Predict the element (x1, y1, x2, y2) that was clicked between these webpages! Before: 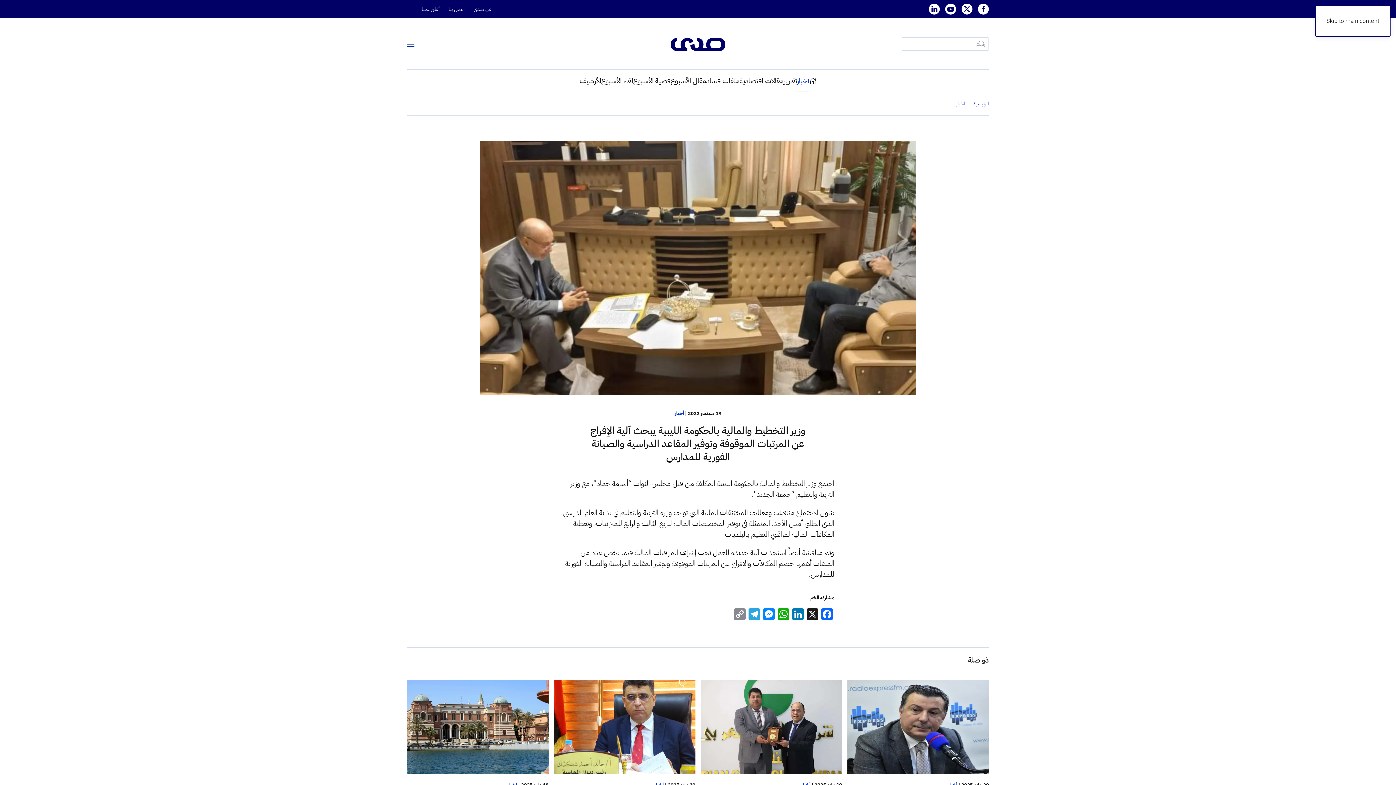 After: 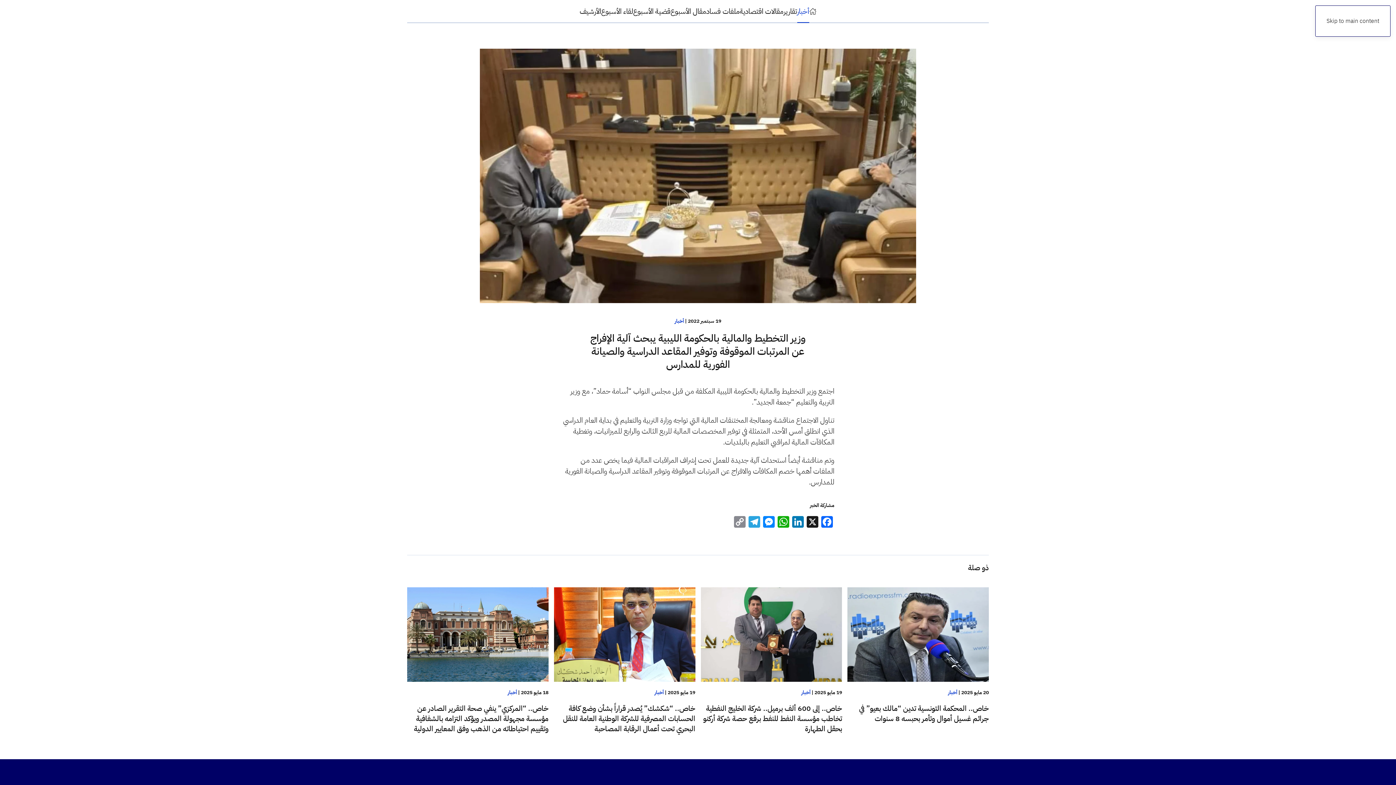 Action: label: Skip to main content bbox: (1326, 16, 1379, 25)